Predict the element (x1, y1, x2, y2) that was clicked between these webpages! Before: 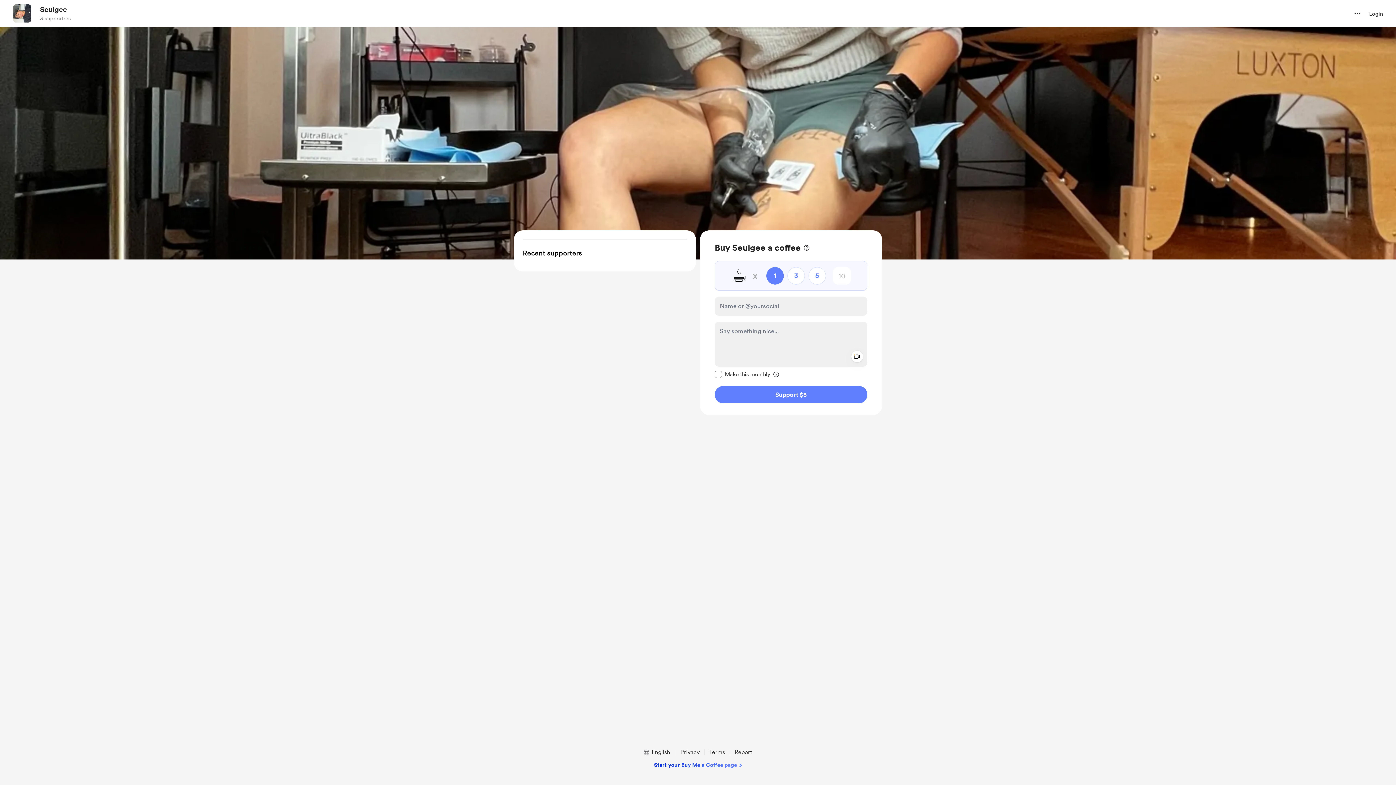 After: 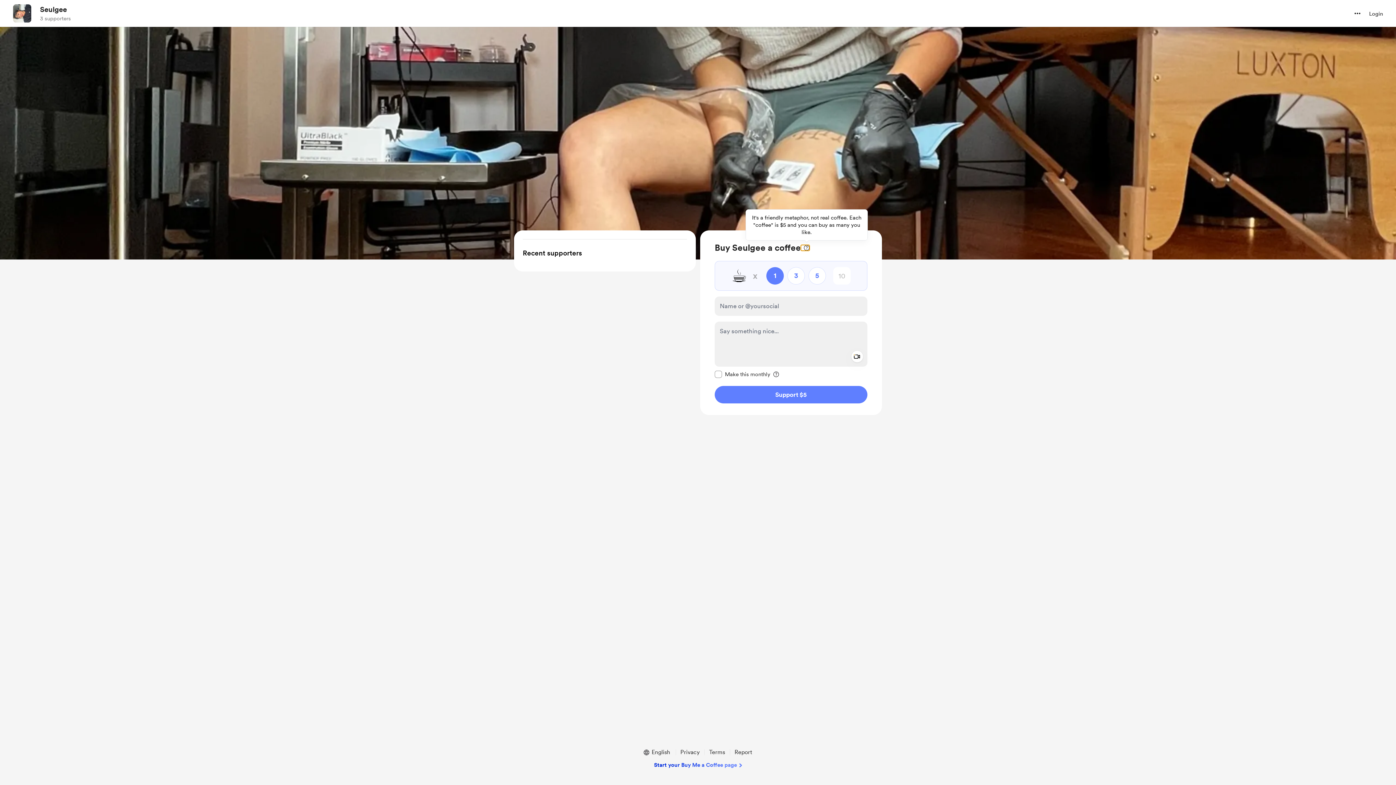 Action: label: More information about one-time payment bbox: (801, 245, 809, 250)